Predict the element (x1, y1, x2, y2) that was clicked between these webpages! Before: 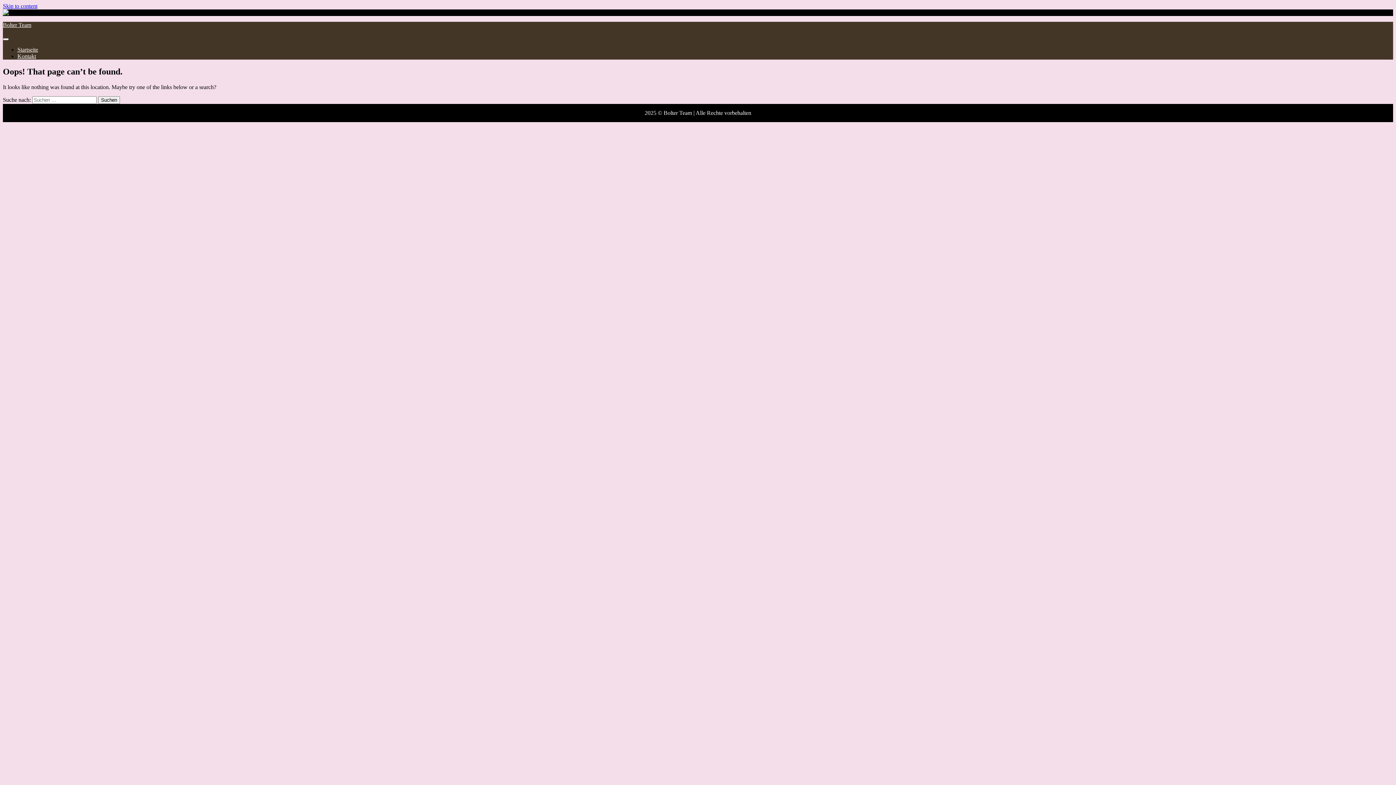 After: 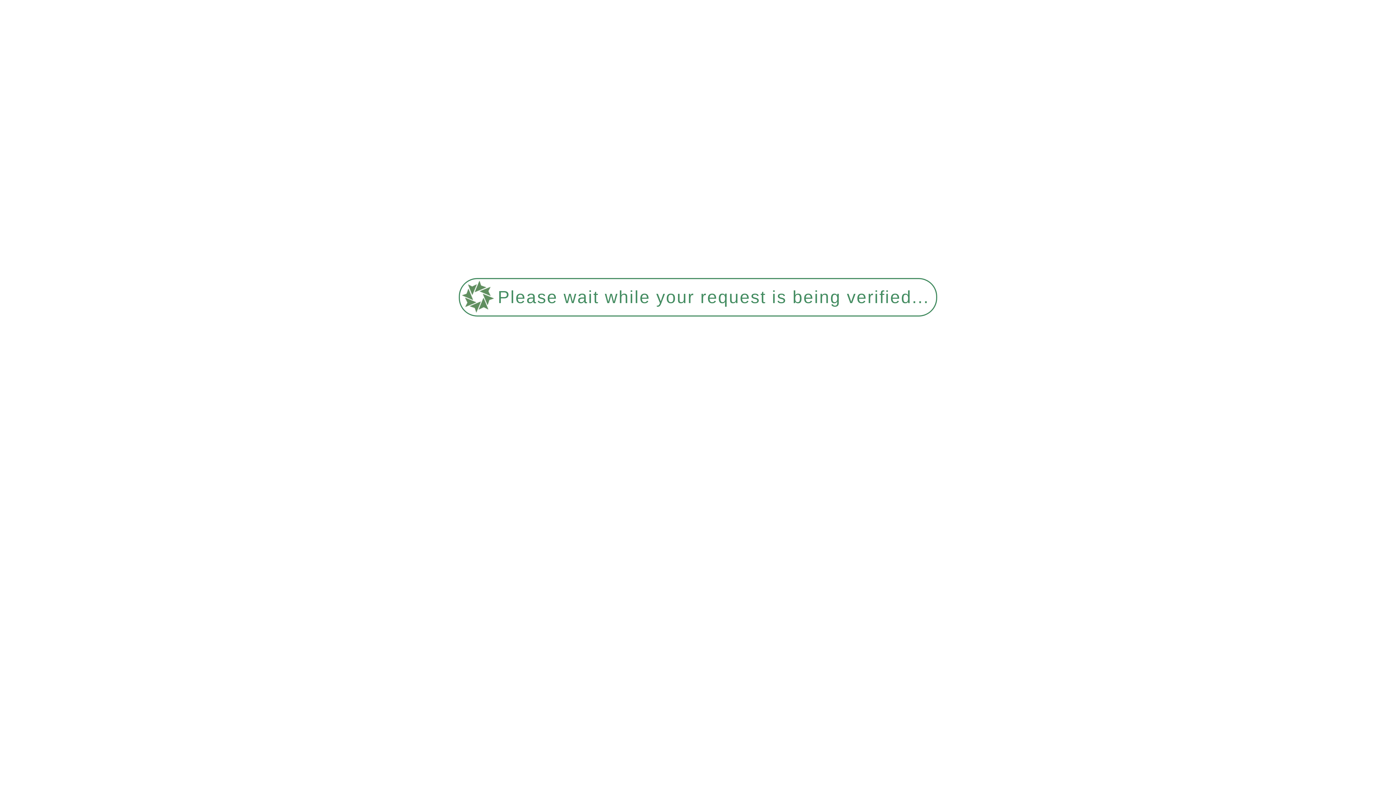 Action: label: Startseite bbox: (17, 46, 38, 52)